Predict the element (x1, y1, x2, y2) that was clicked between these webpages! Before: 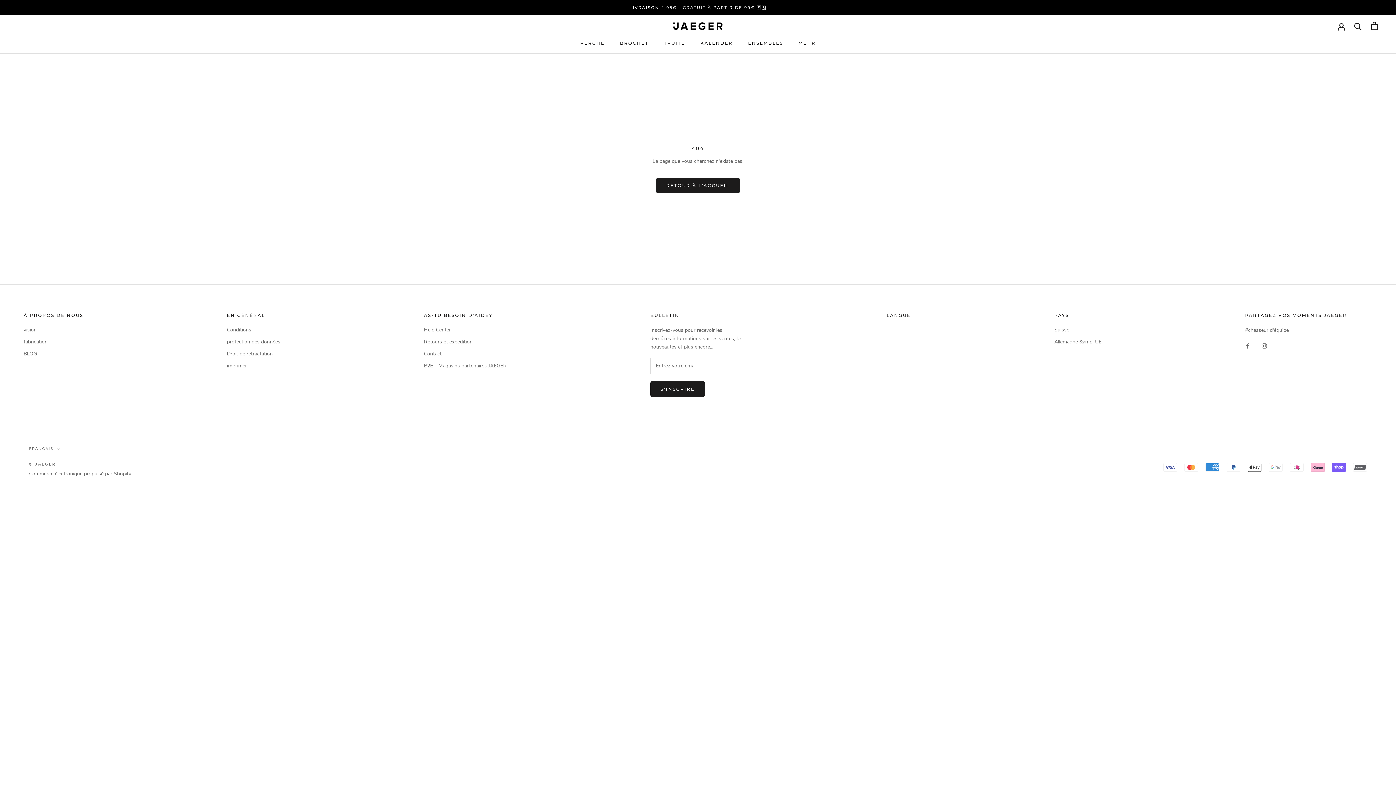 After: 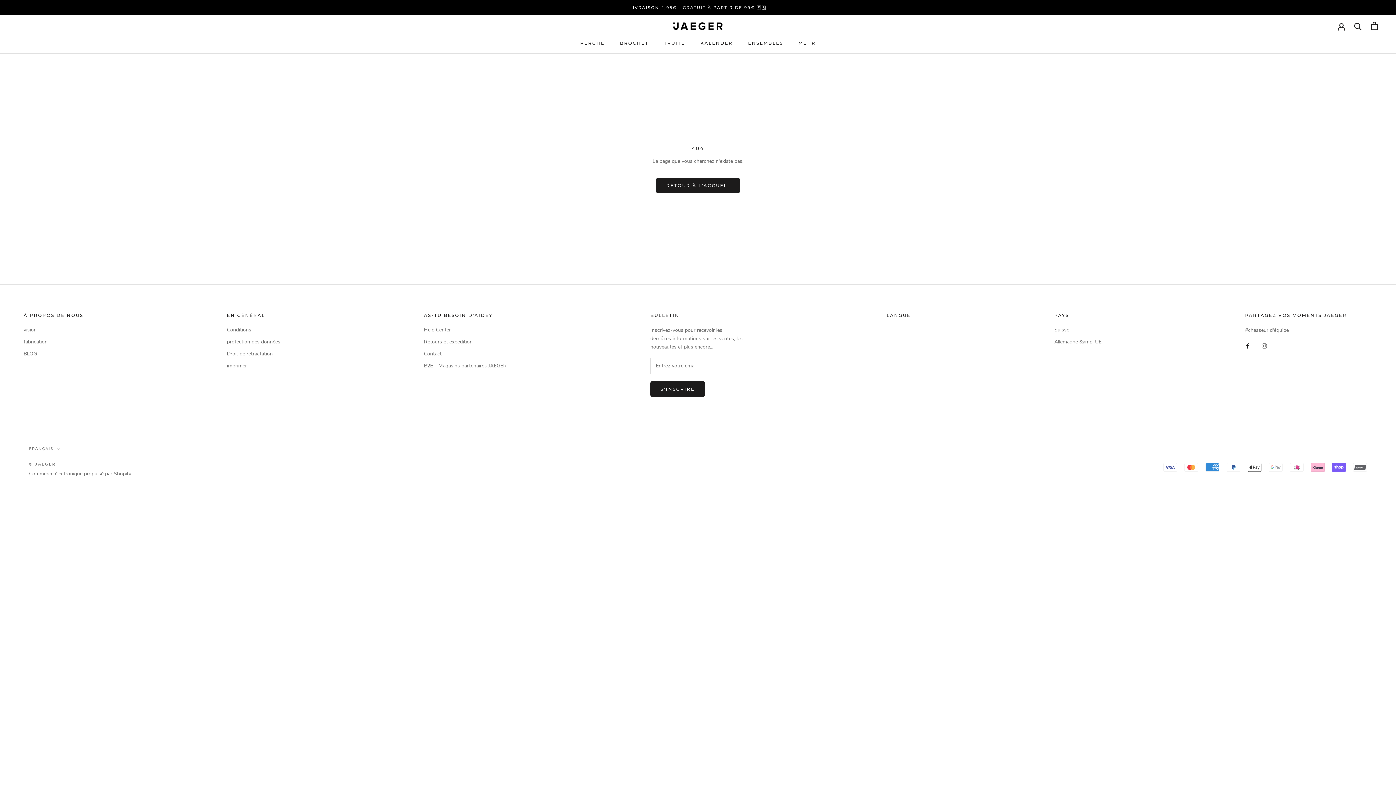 Action: label: Facebook bbox: (1245, 341, 1250, 350)